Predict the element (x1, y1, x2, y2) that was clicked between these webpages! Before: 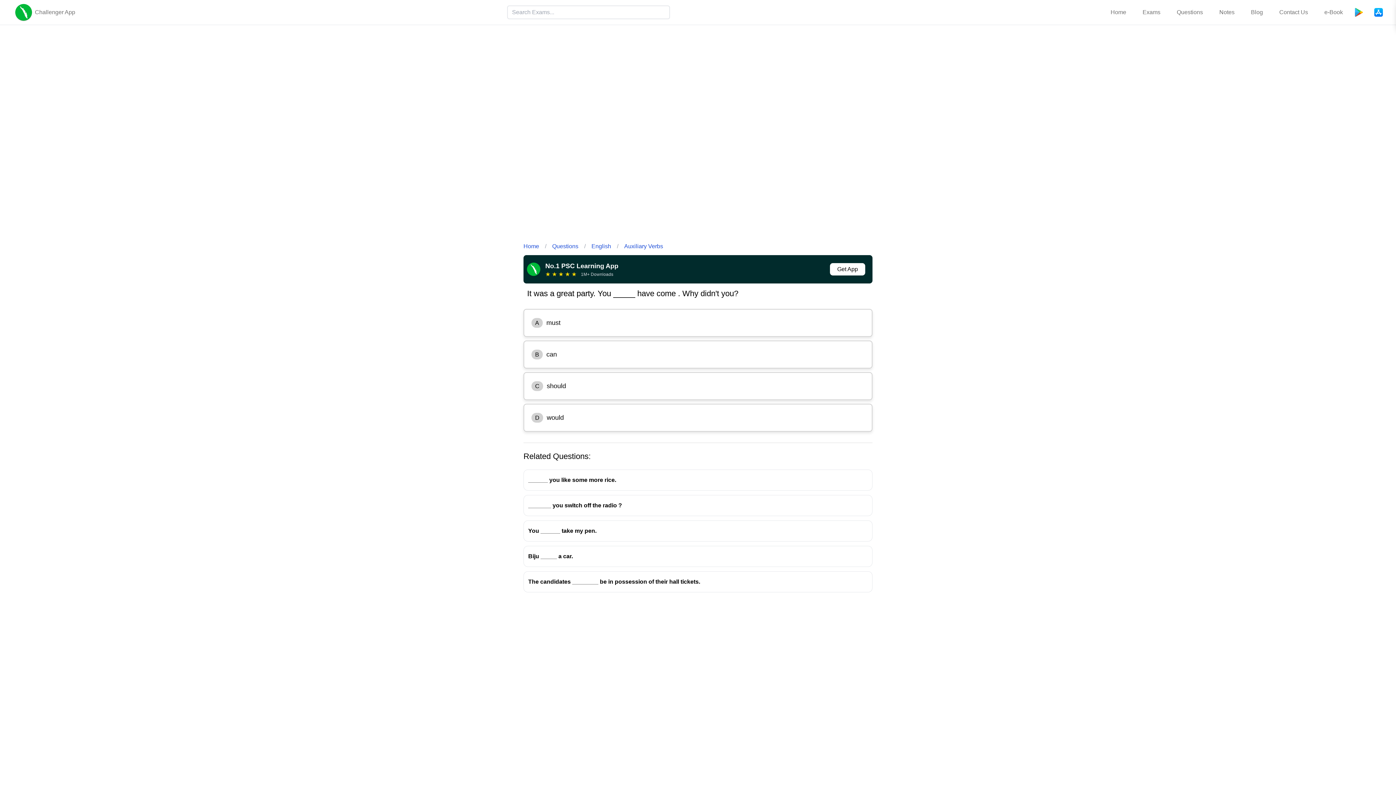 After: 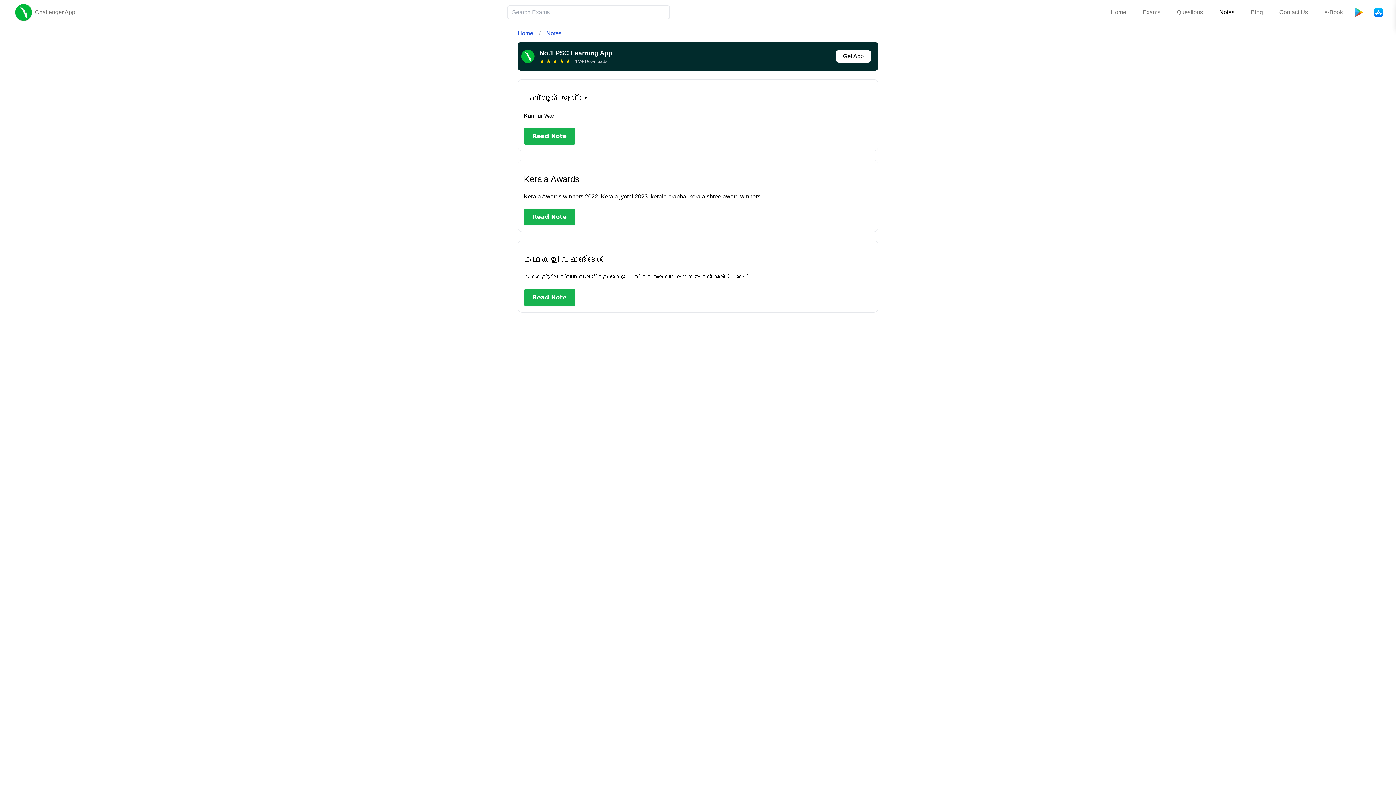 Action: label: Notes bbox: (1216, 6, 1237, 18)